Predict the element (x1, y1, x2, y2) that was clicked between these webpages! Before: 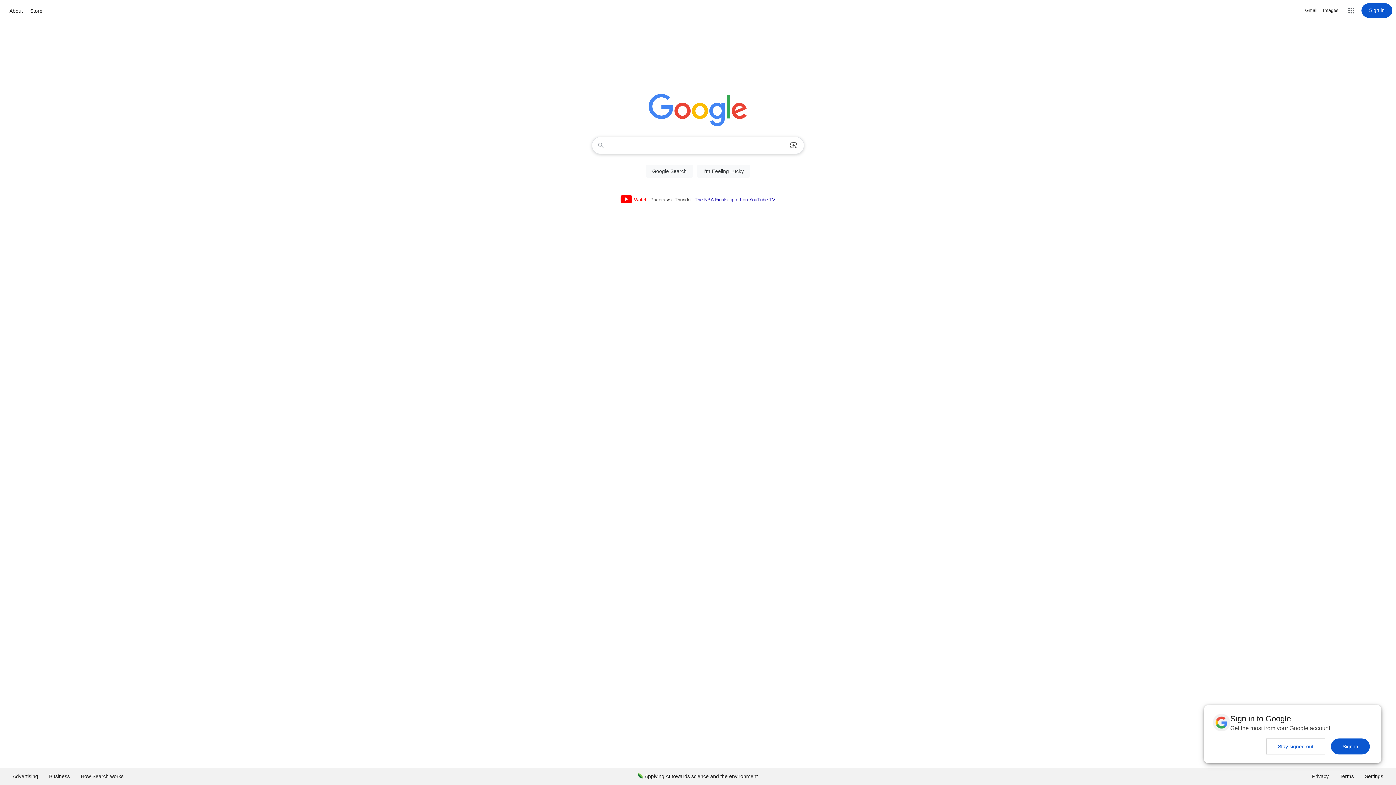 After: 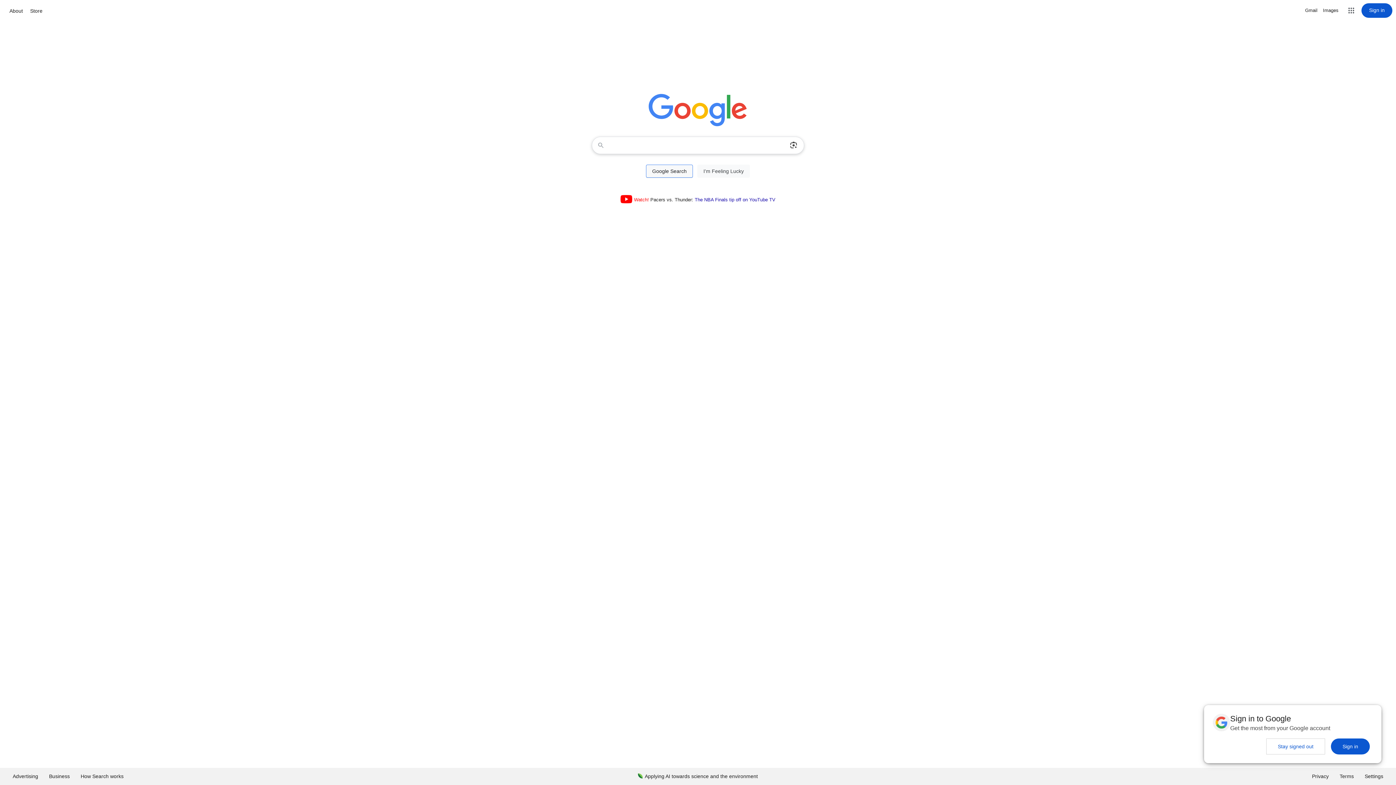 Action: bbox: (646, 164, 693, 177) label: Google Search